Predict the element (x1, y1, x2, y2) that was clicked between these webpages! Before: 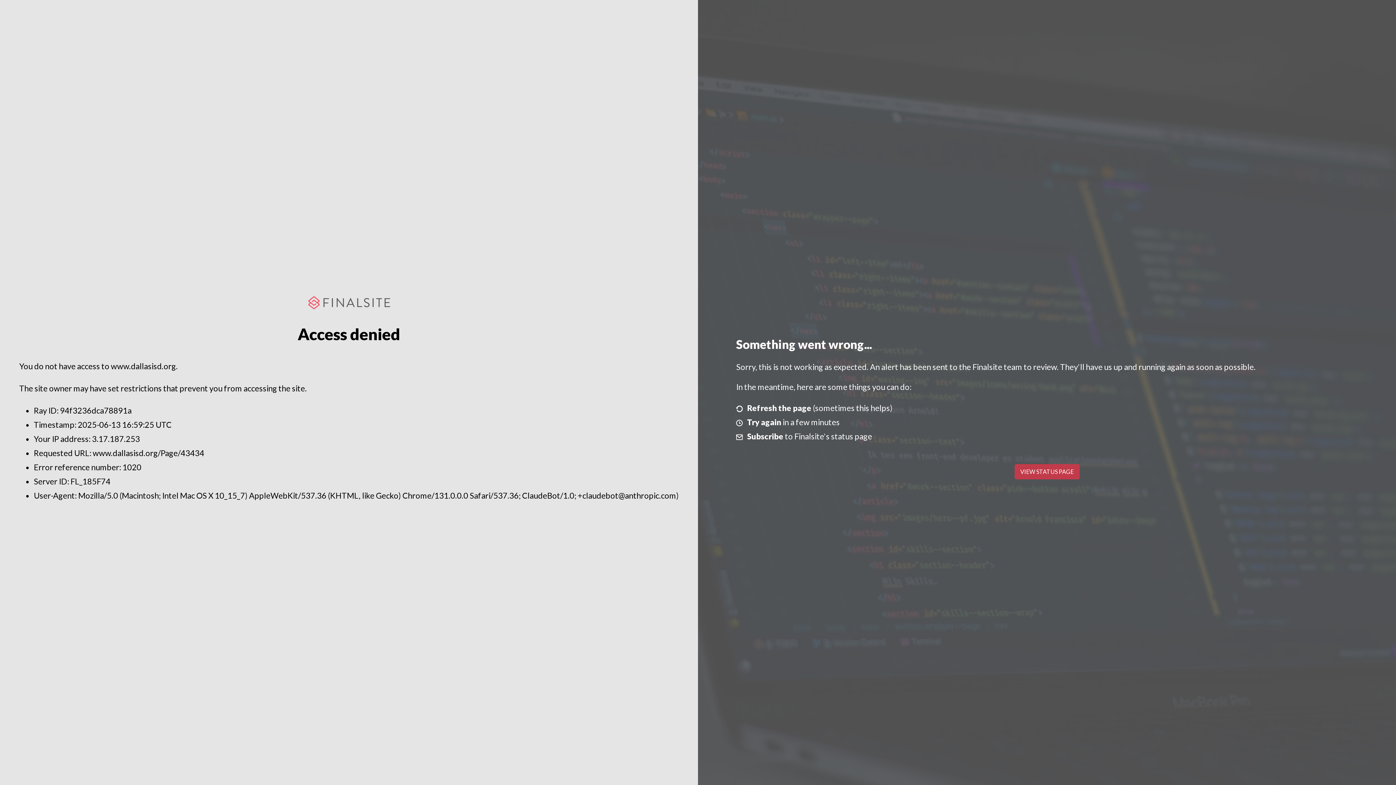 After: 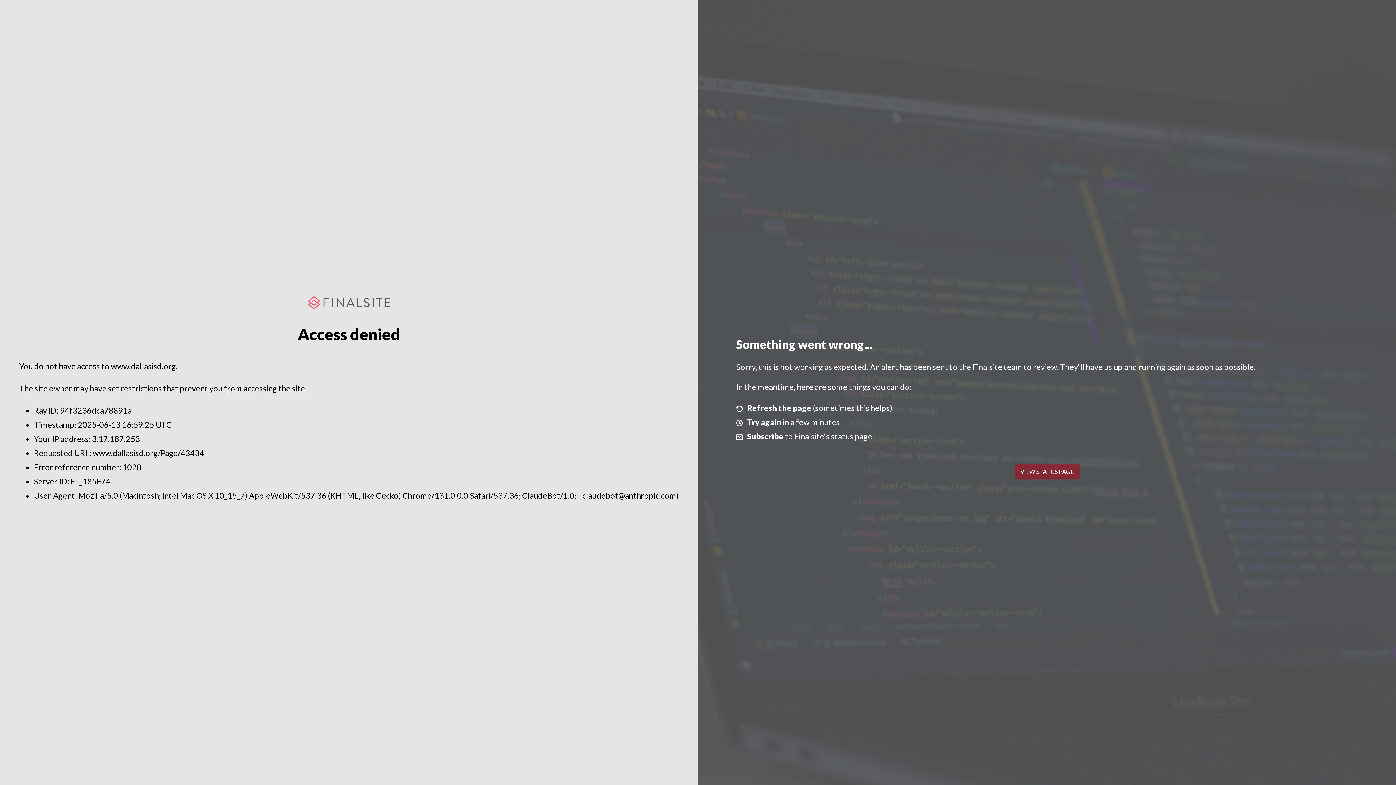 Action: label: VIEW STATUS PAGE bbox: (1014, 464, 1079, 479)